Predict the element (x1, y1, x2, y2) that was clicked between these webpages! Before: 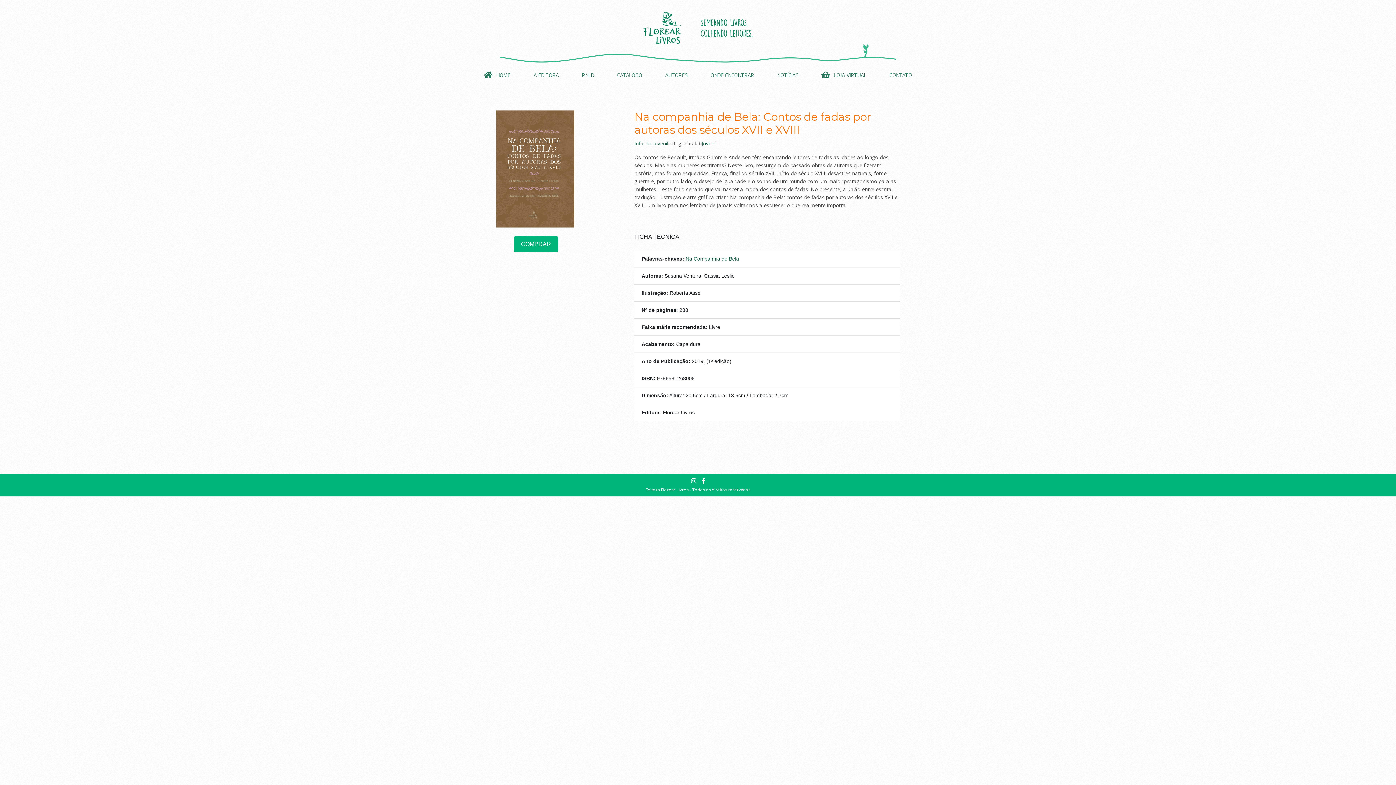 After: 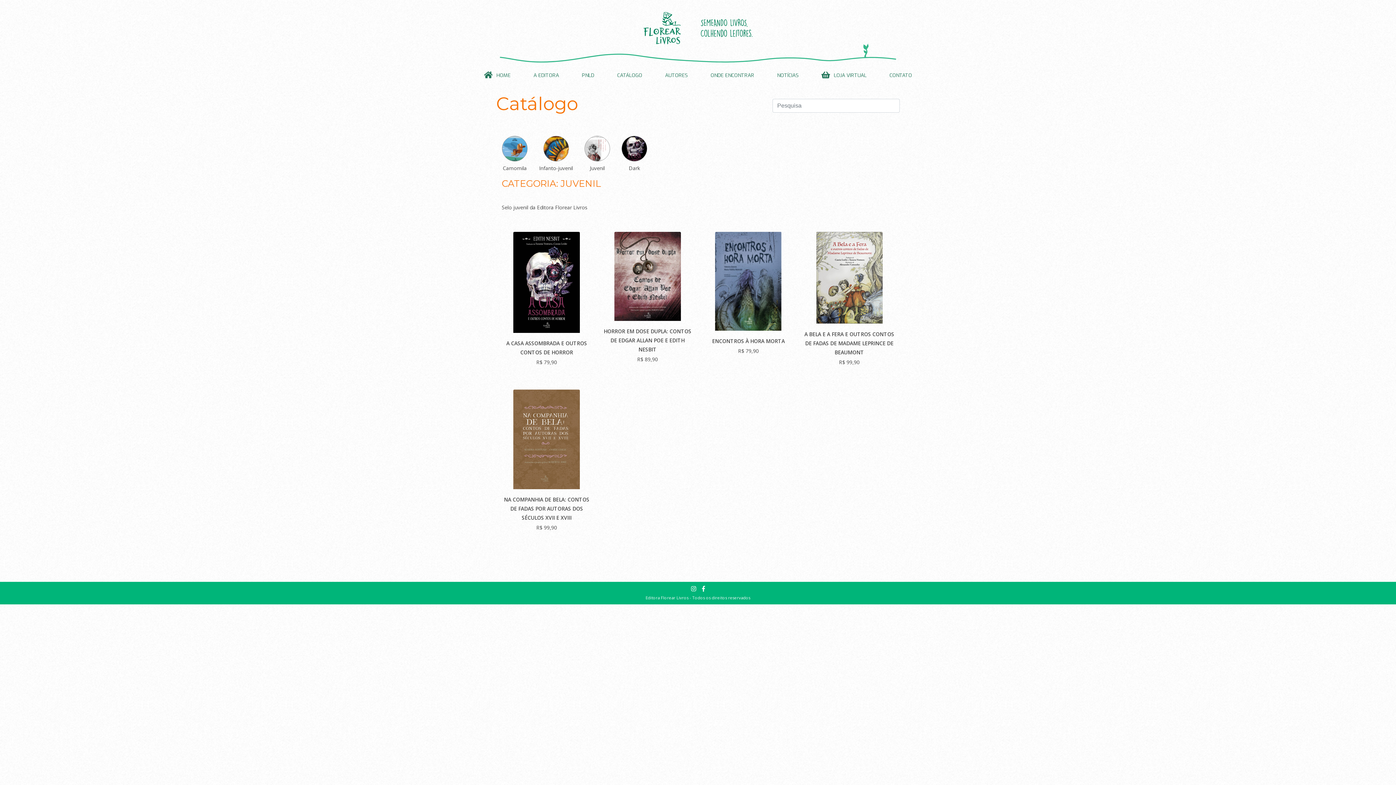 Action: label: Juvenil bbox: (701, 140, 716, 146)